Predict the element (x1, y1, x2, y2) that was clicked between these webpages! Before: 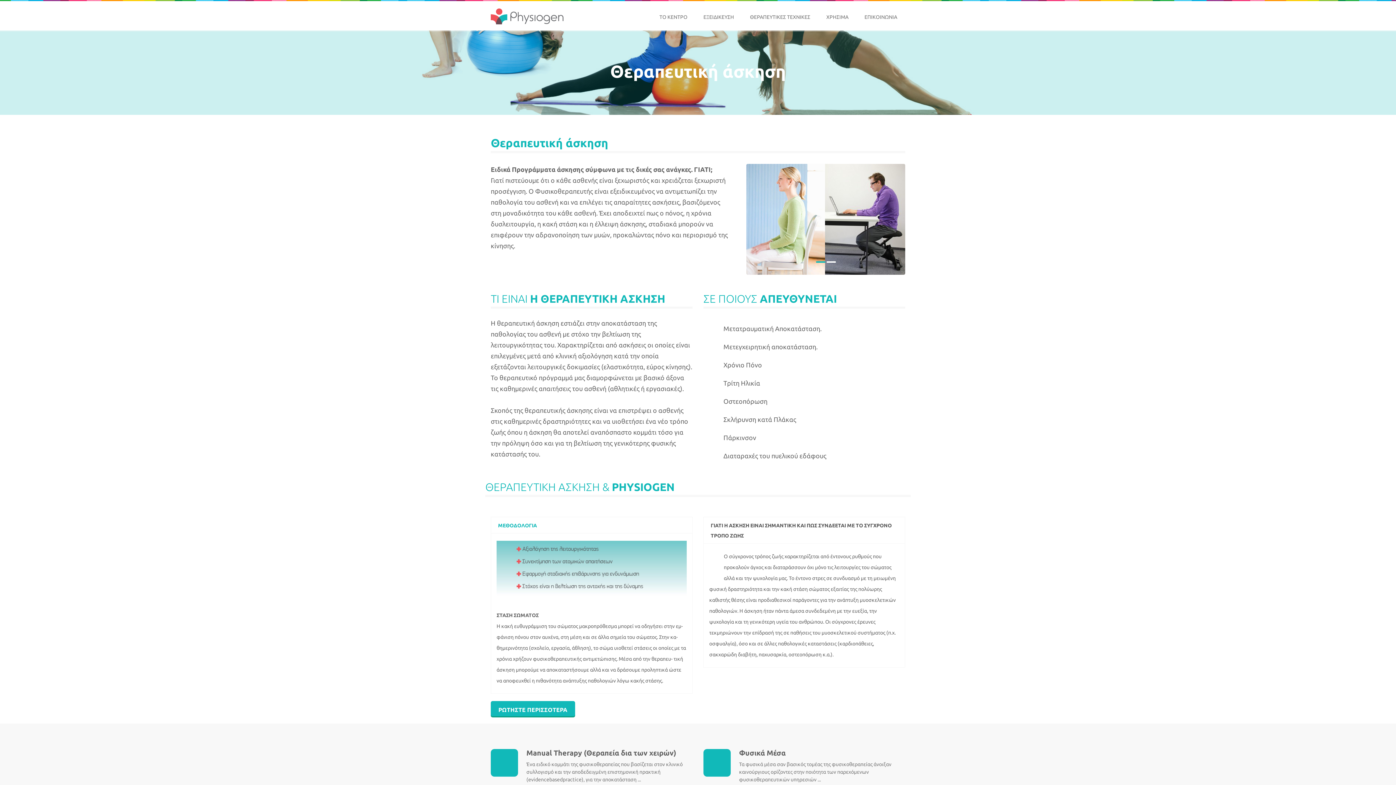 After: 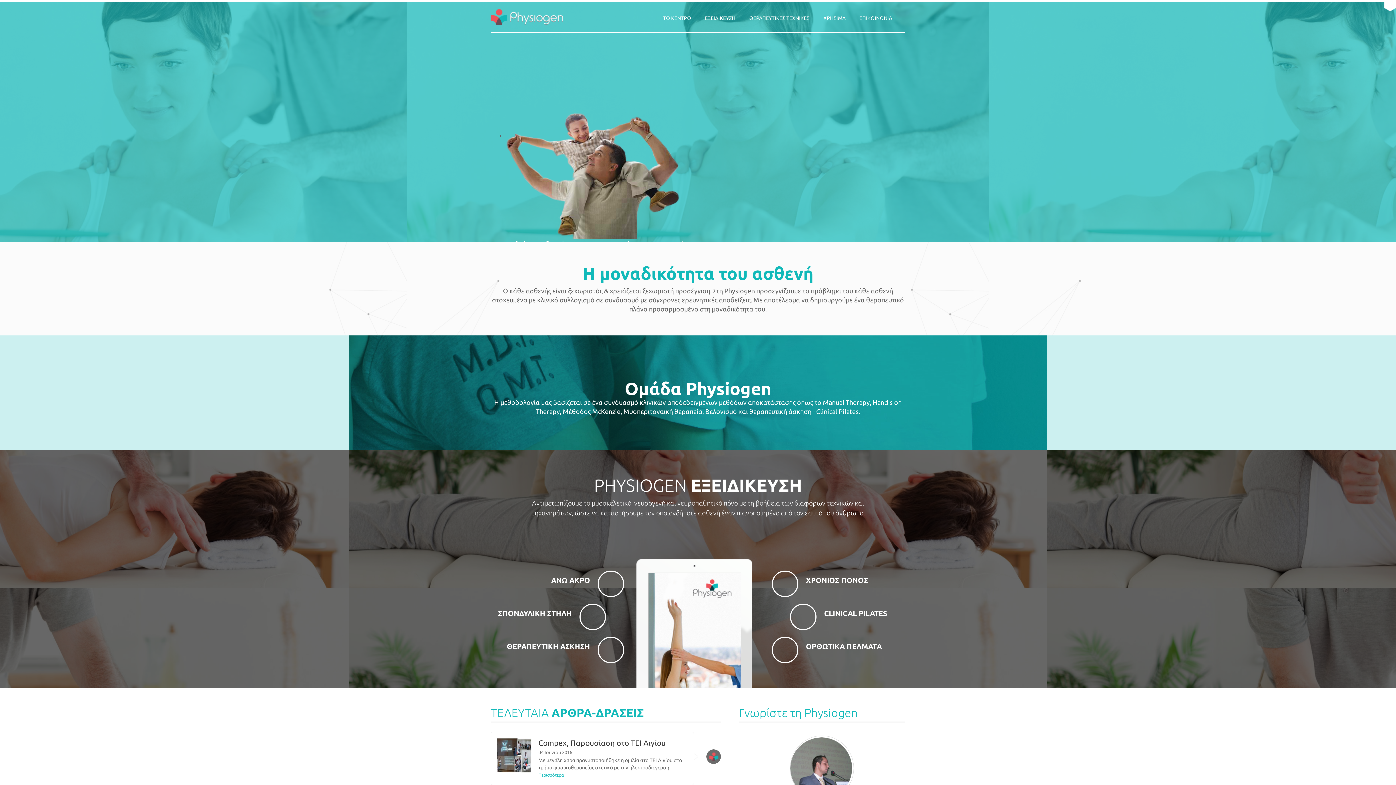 Action: bbox: (742, 10, 817, 23) label: ΘΕΡΑΠΕΥΤΙΚΕΣ ΤΕΧΝΙΚΕΣ